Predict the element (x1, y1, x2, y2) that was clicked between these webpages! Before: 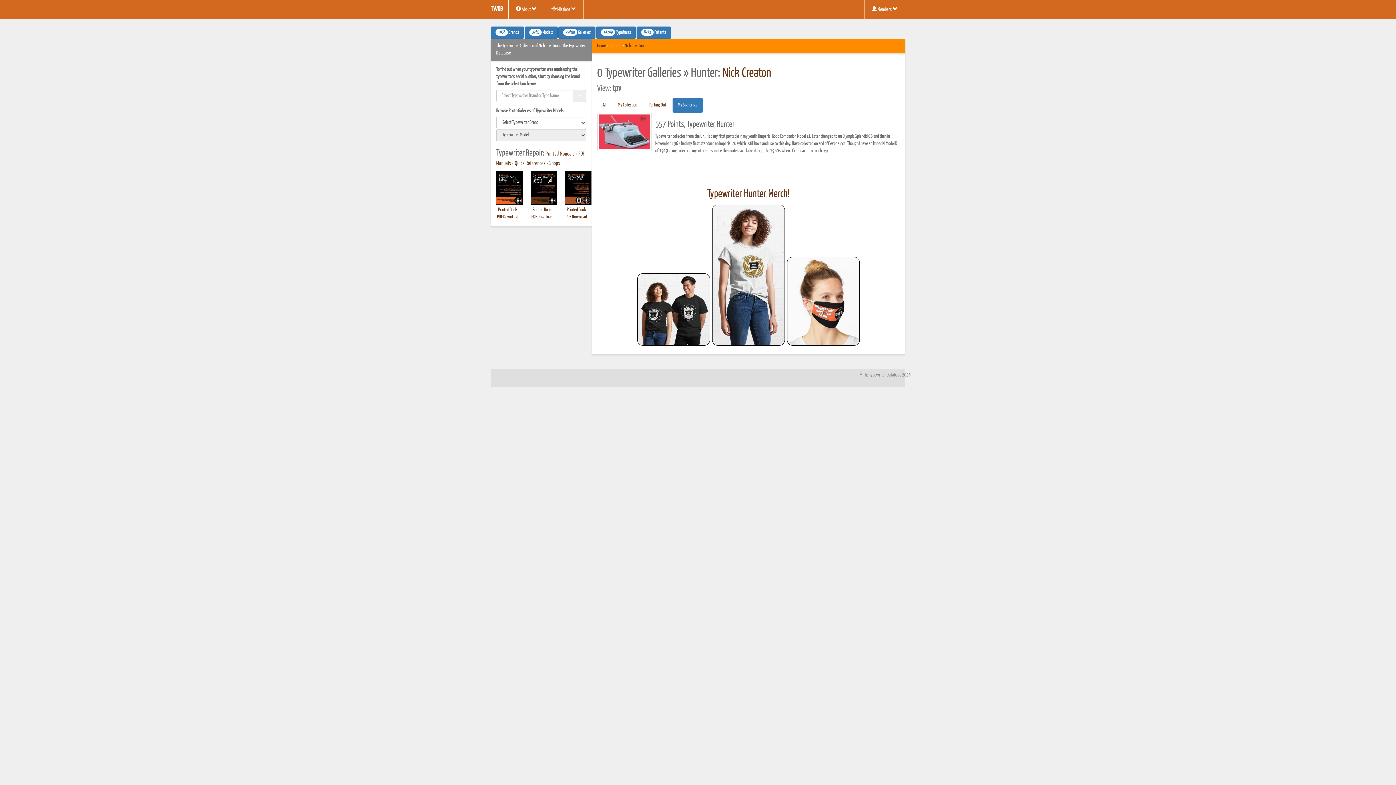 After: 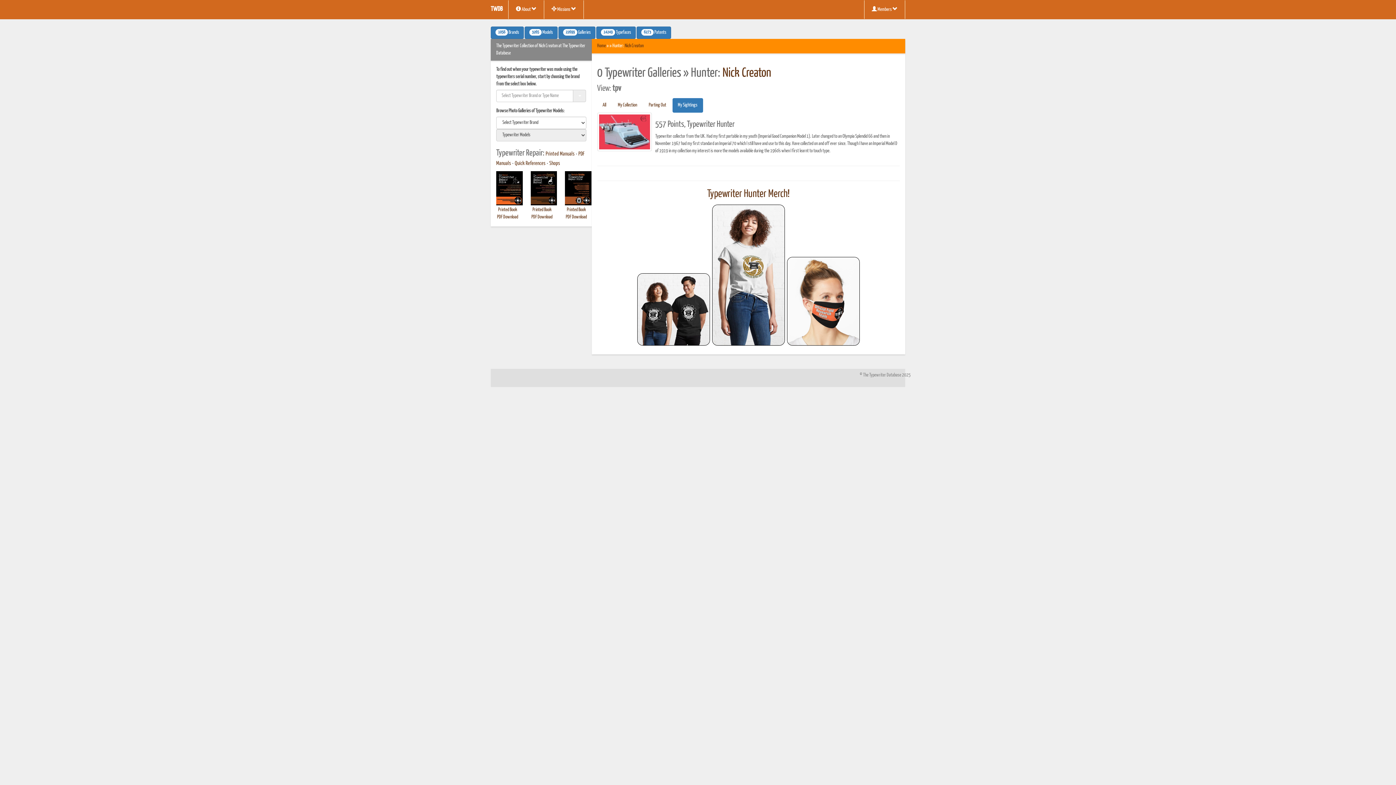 Action: label: 
Printed Book bbox: (565, 186, 591, 212)